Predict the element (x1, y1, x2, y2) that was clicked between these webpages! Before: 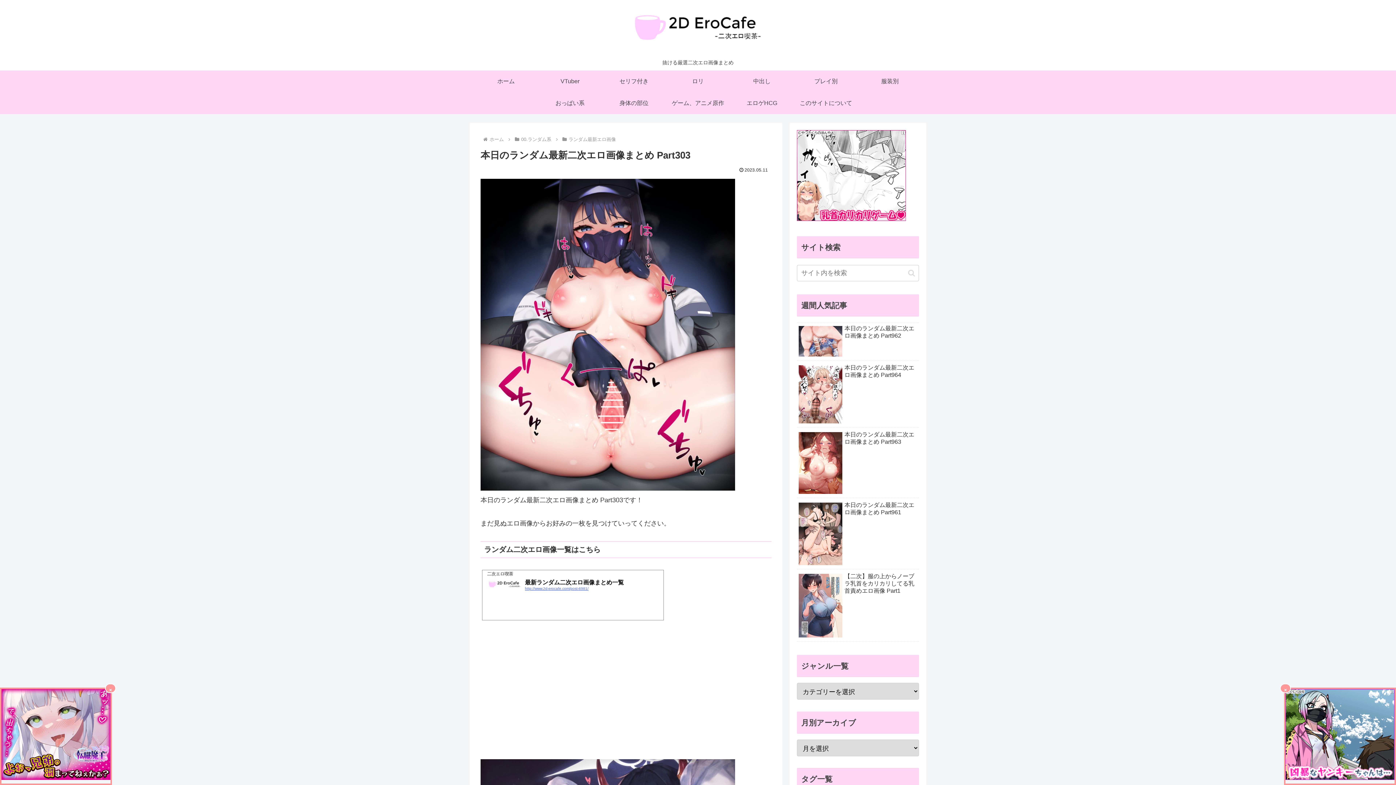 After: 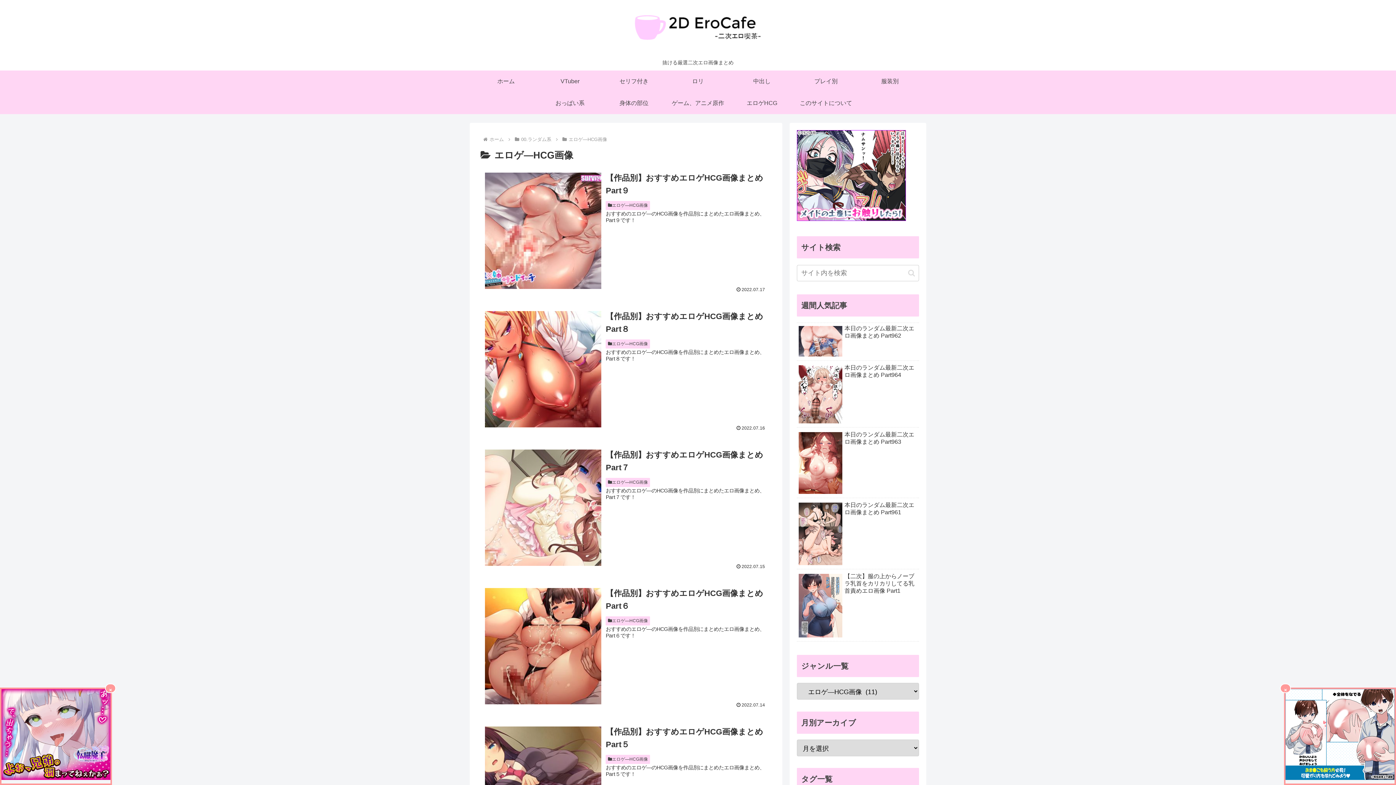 Action: label: エロゲHCG bbox: (730, 92, 794, 114)